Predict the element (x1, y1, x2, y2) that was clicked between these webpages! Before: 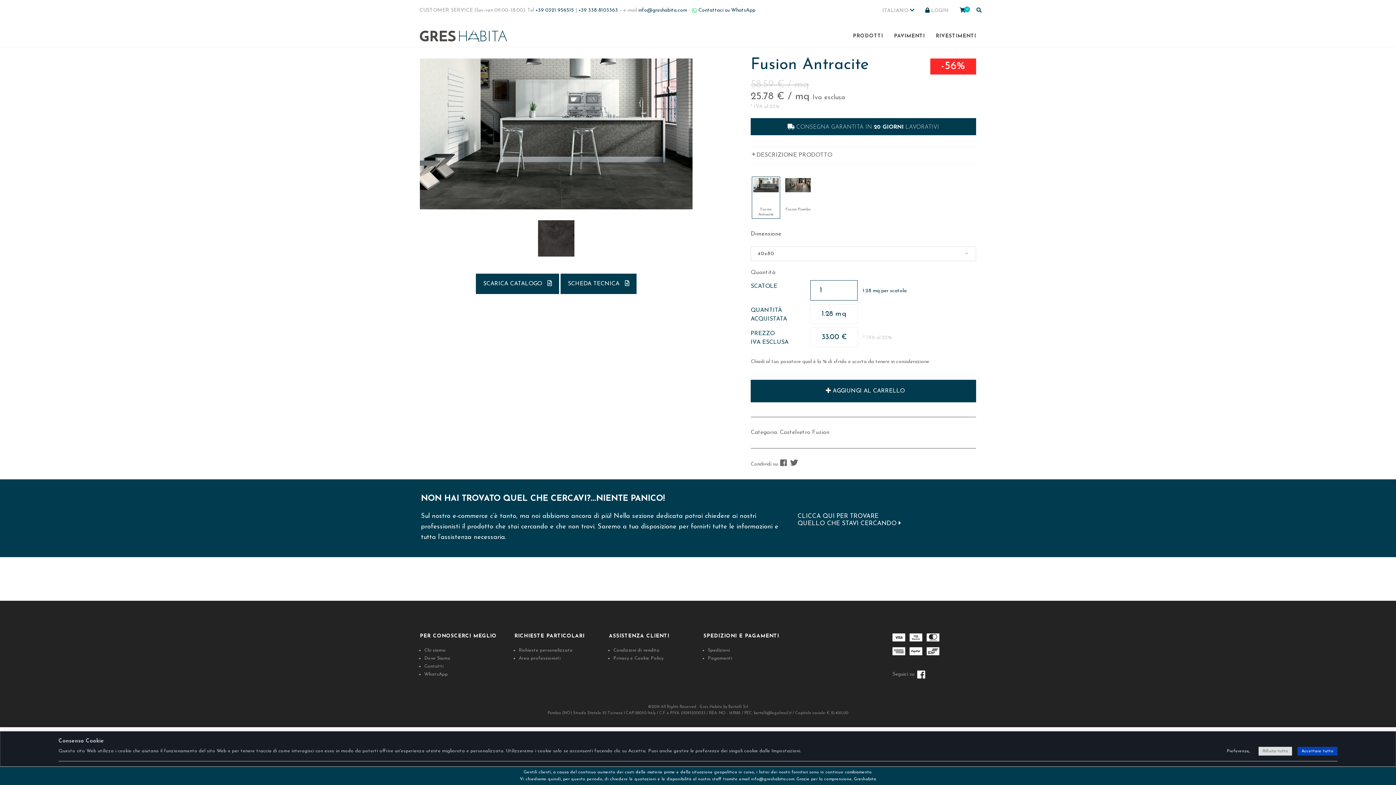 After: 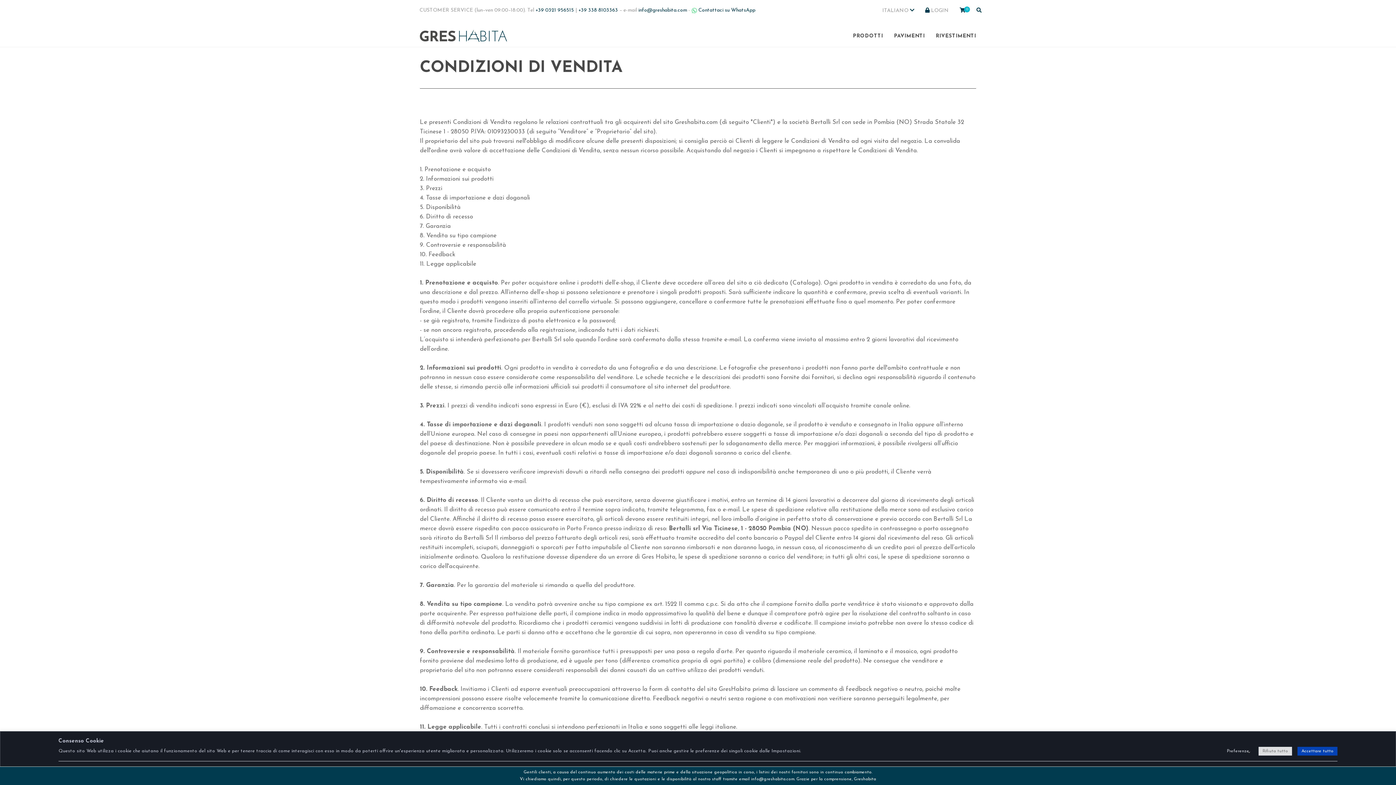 Action: bbox: (613, 648, 659, 653) label: Condizioni di vendita